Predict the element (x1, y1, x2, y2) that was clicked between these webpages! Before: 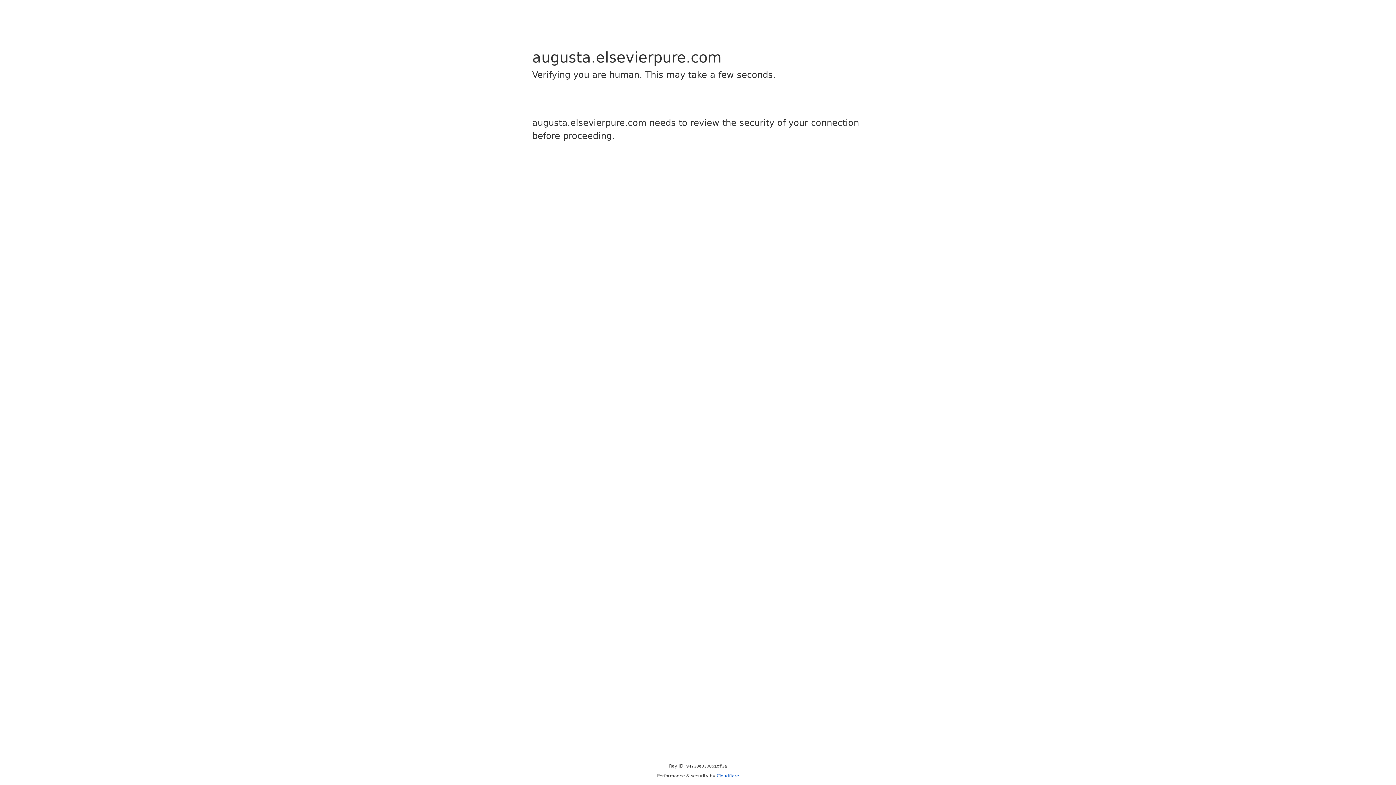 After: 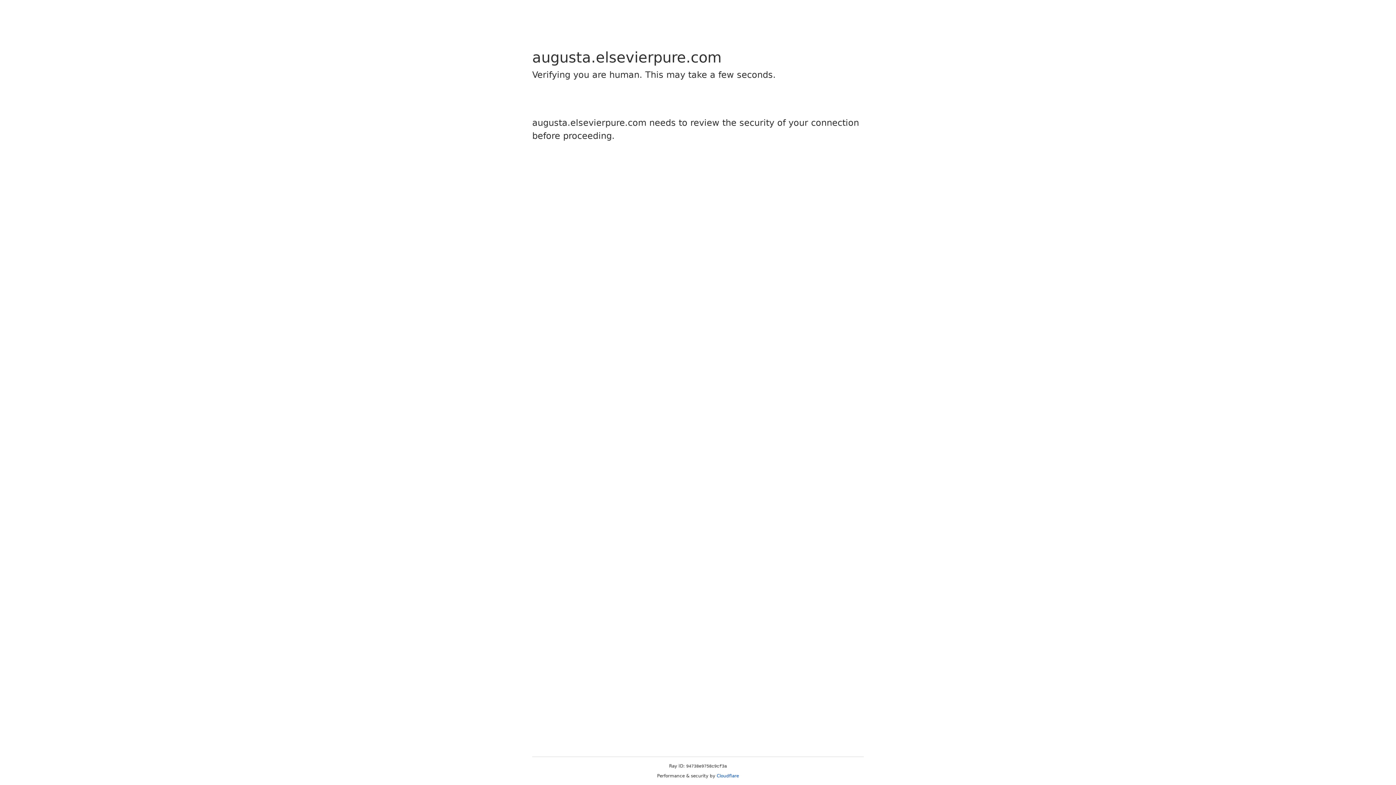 Action: label: Cloudflare bbox: (716, 773, 739, 778)